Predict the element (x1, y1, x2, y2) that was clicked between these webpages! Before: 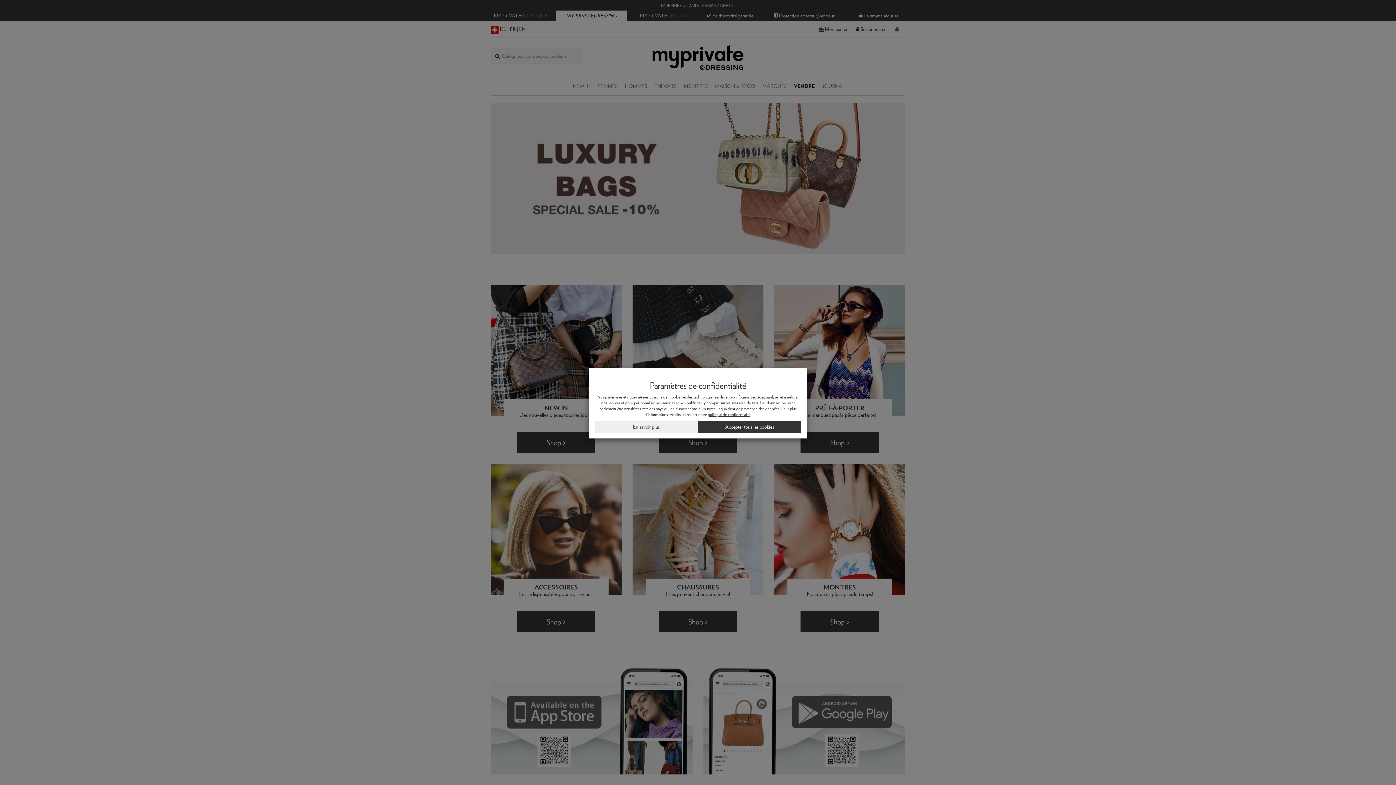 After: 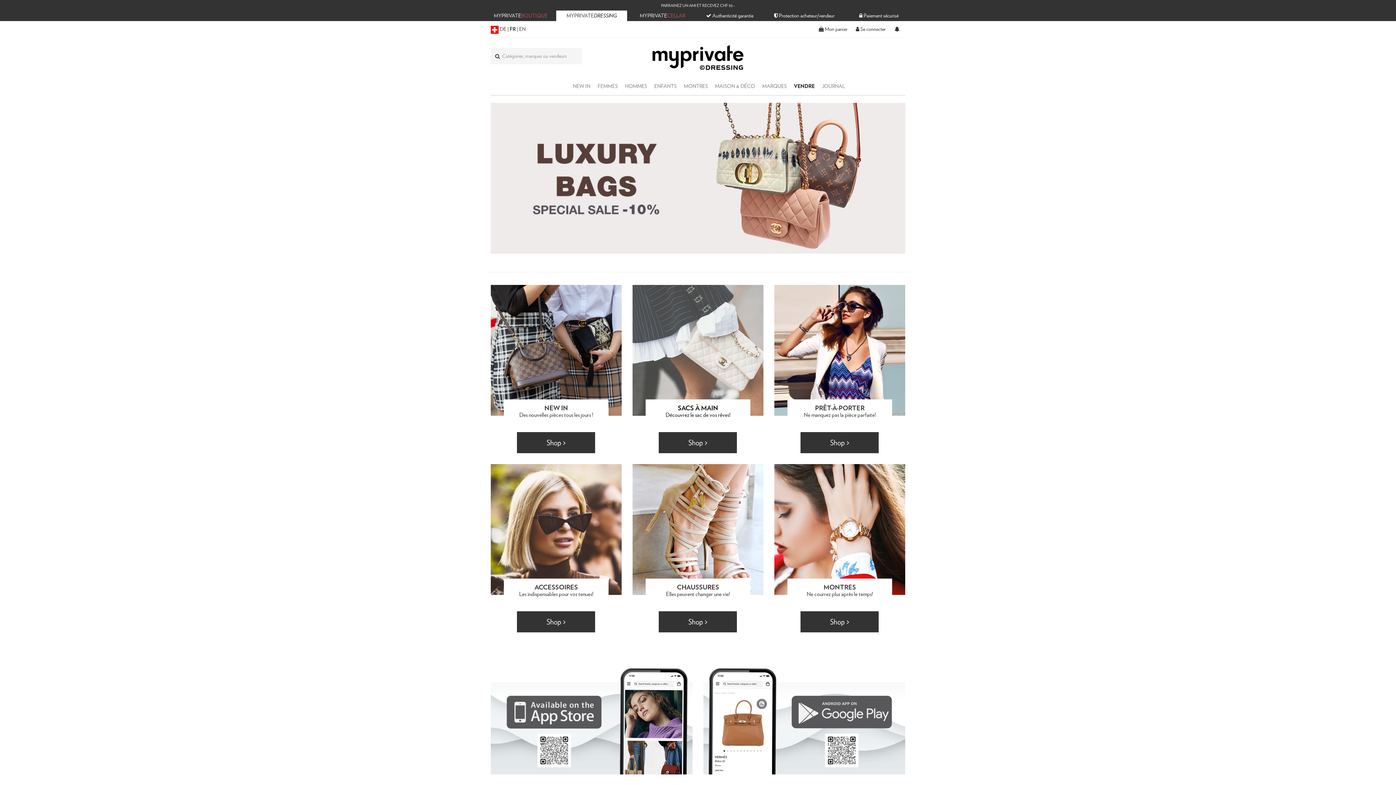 Action: label: Accepter tous les cookies bbox: (698, 421, 801, 433)